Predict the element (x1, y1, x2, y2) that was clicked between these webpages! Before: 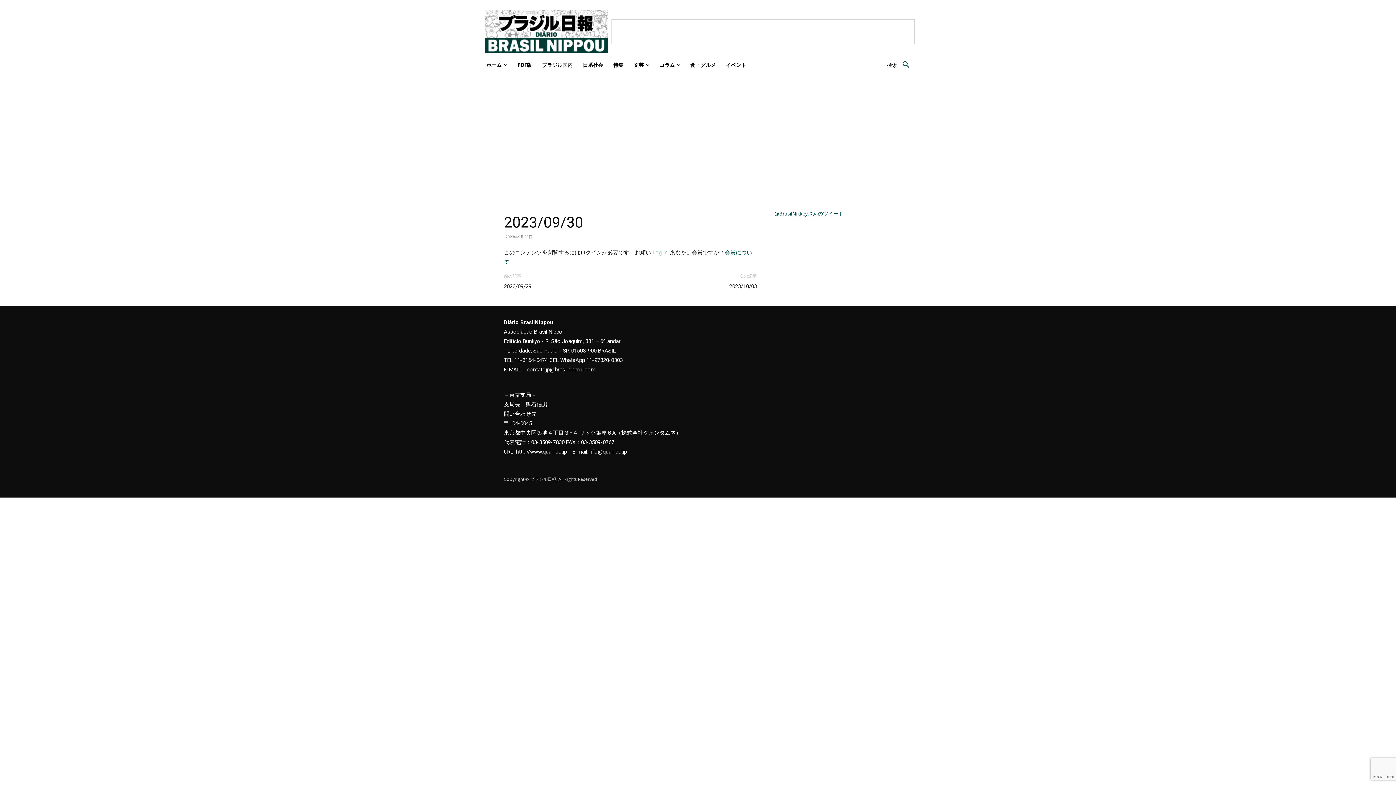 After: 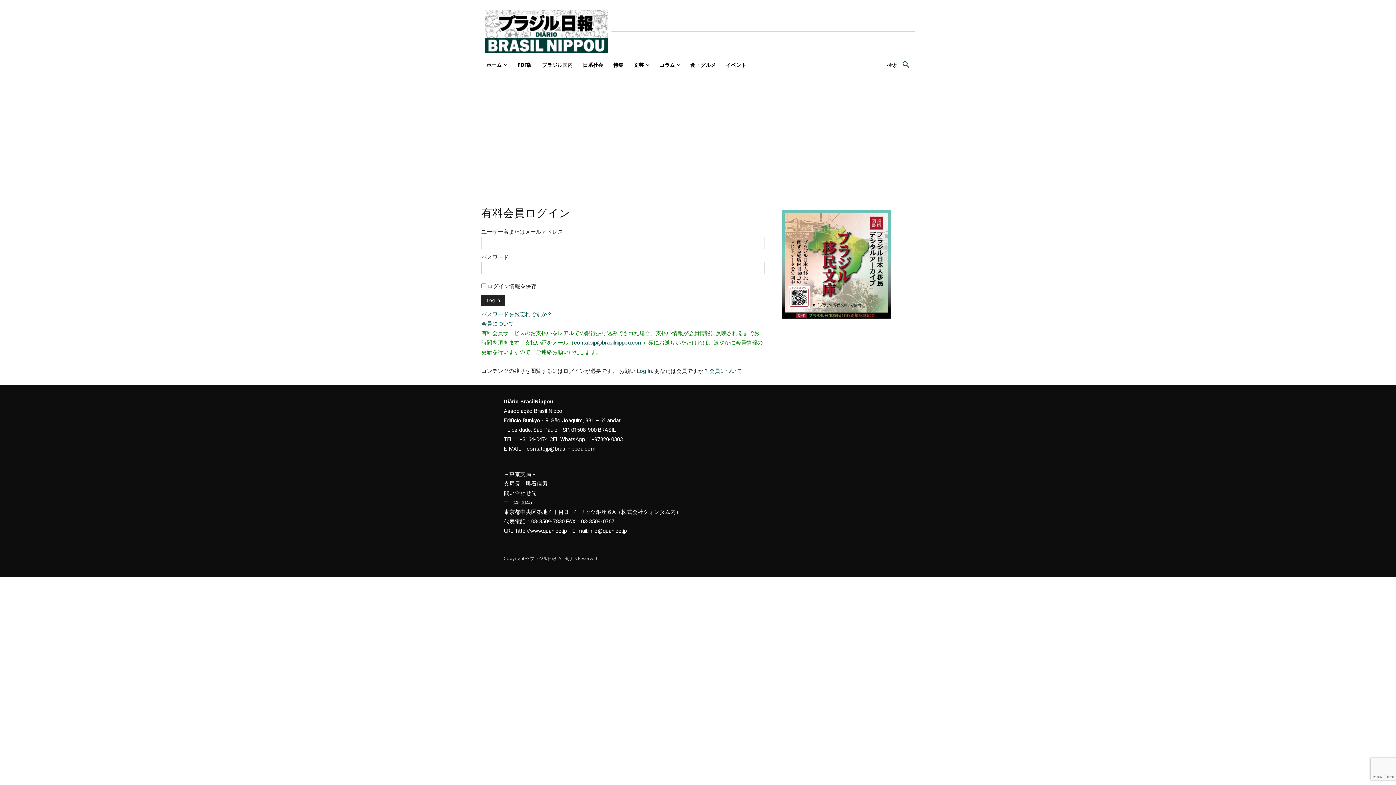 Action: bbox: (652, 249, 667, 256) label: Log In